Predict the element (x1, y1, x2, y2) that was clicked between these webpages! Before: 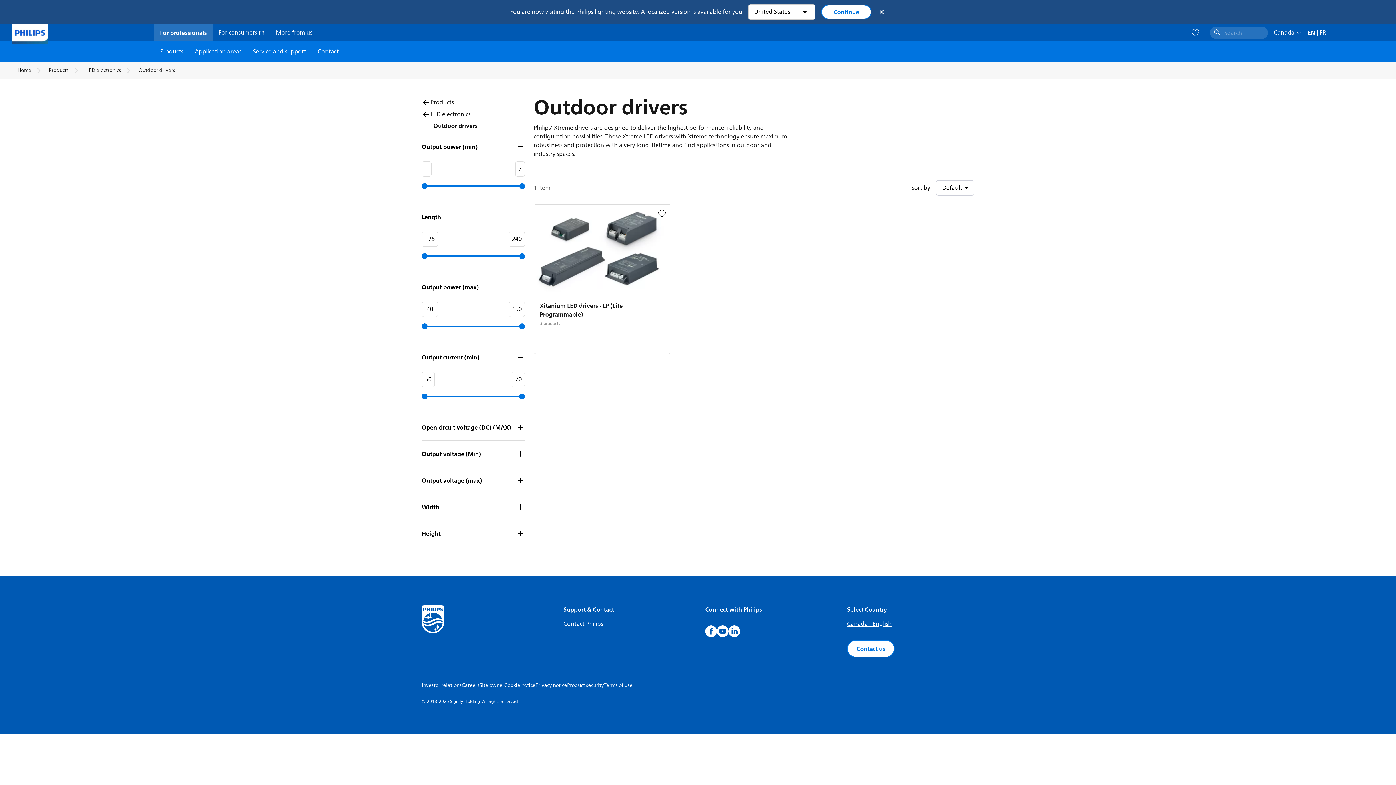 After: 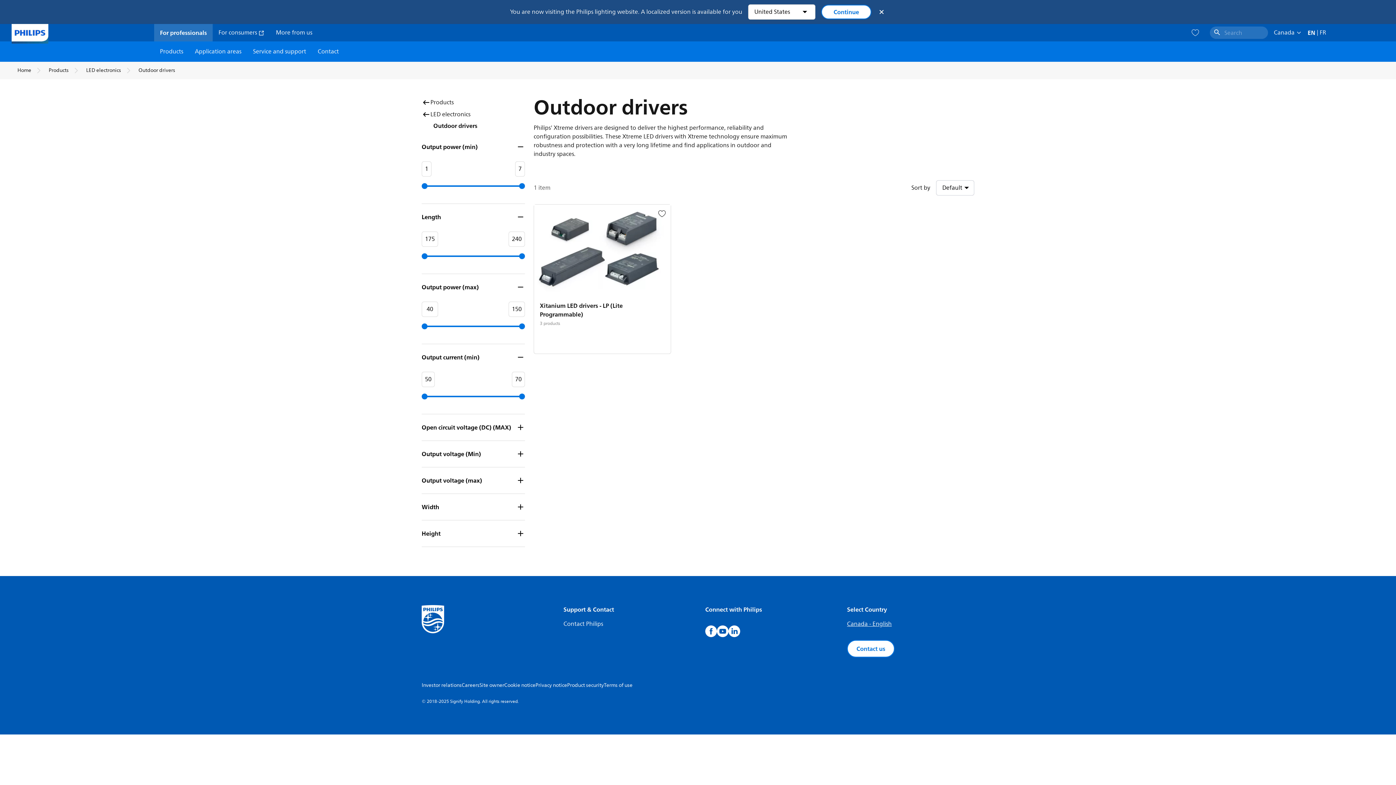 Action: bbox: (421, 681, 461, 689) label: Investor relations